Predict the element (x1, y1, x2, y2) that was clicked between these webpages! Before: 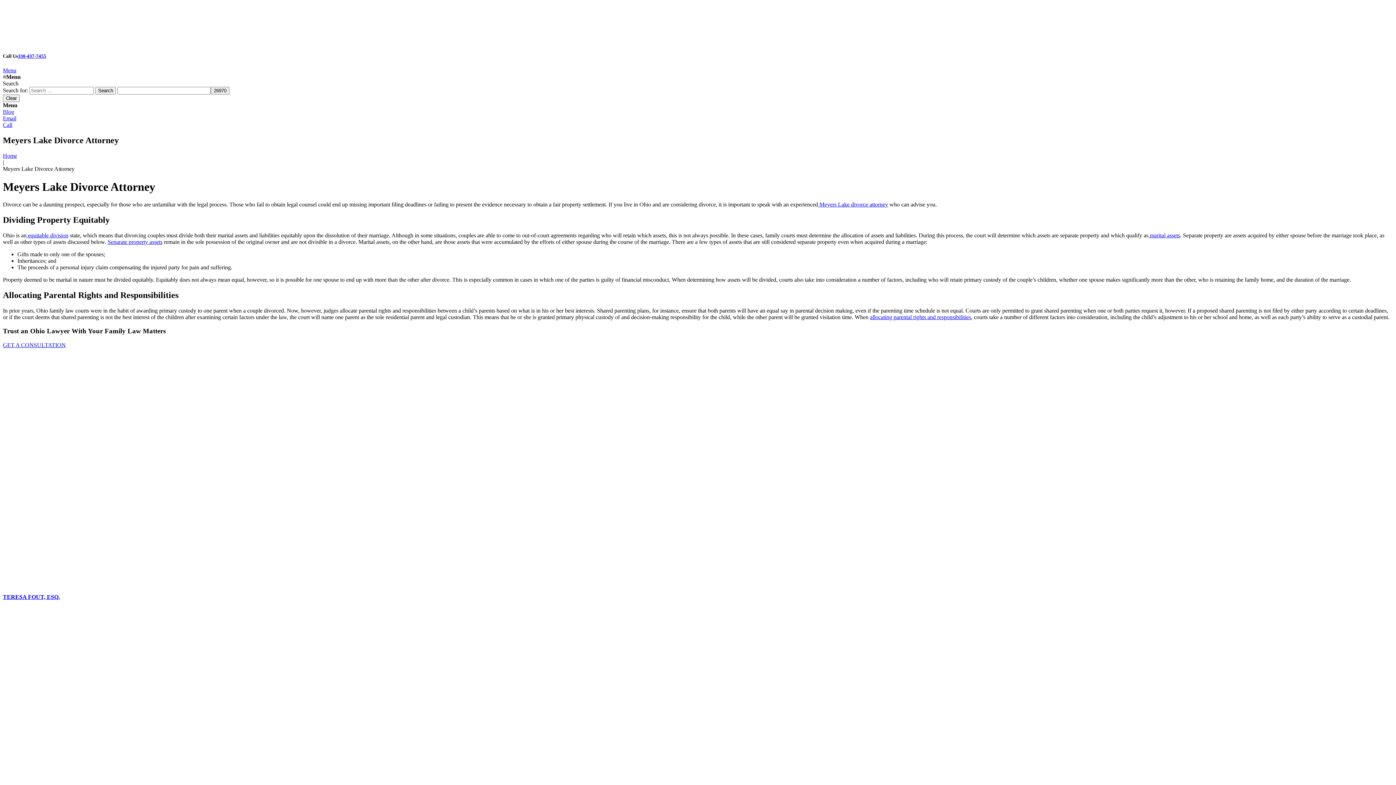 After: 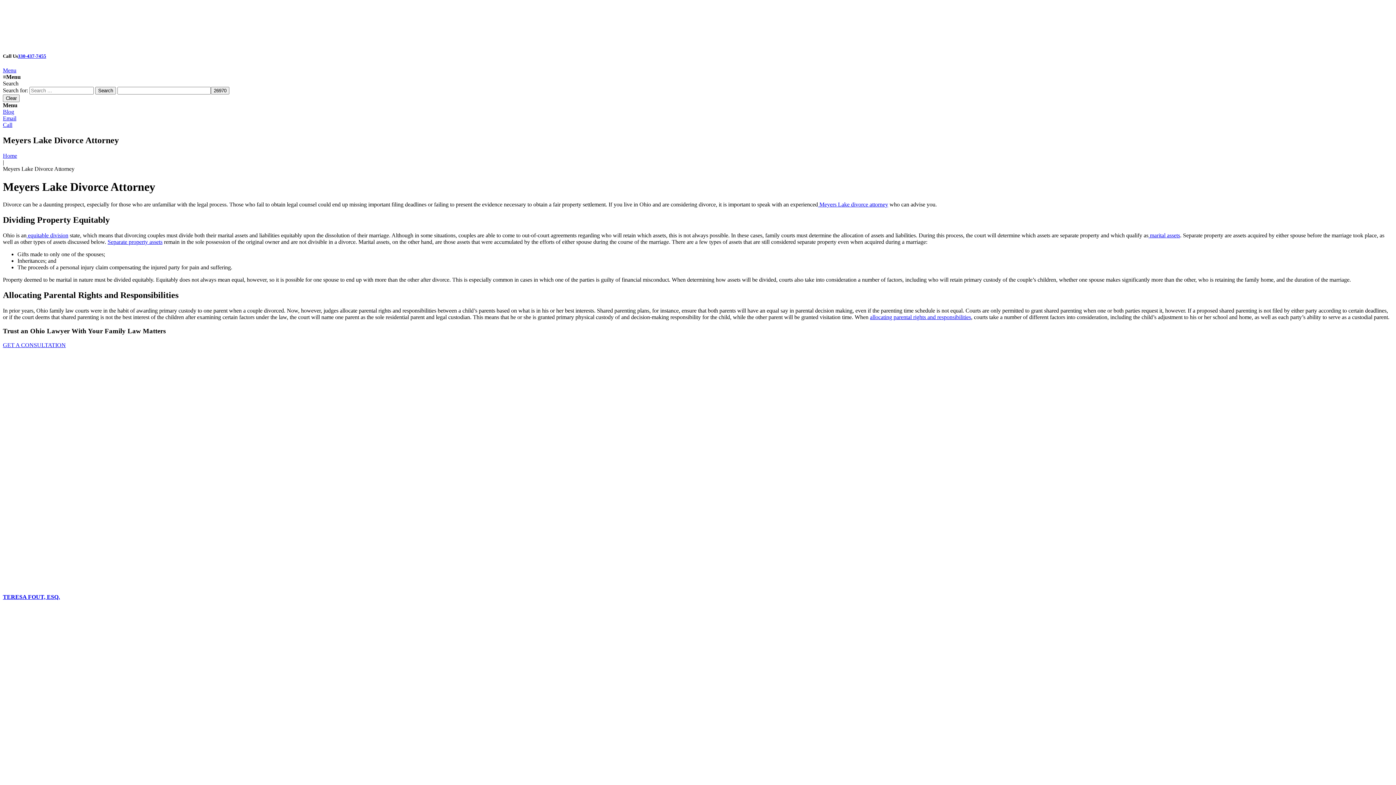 Action: label: Menu bbox: (2, 67, 1393, 73)